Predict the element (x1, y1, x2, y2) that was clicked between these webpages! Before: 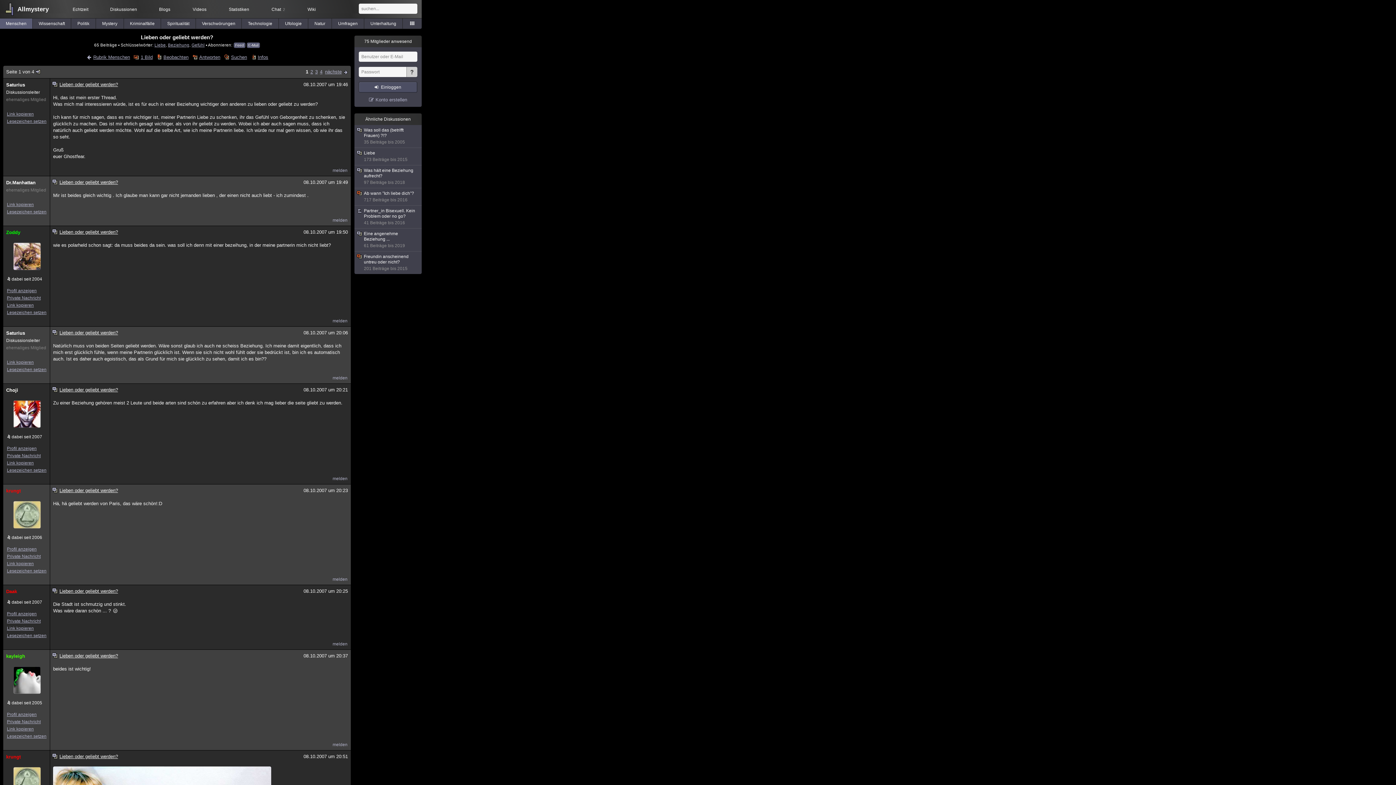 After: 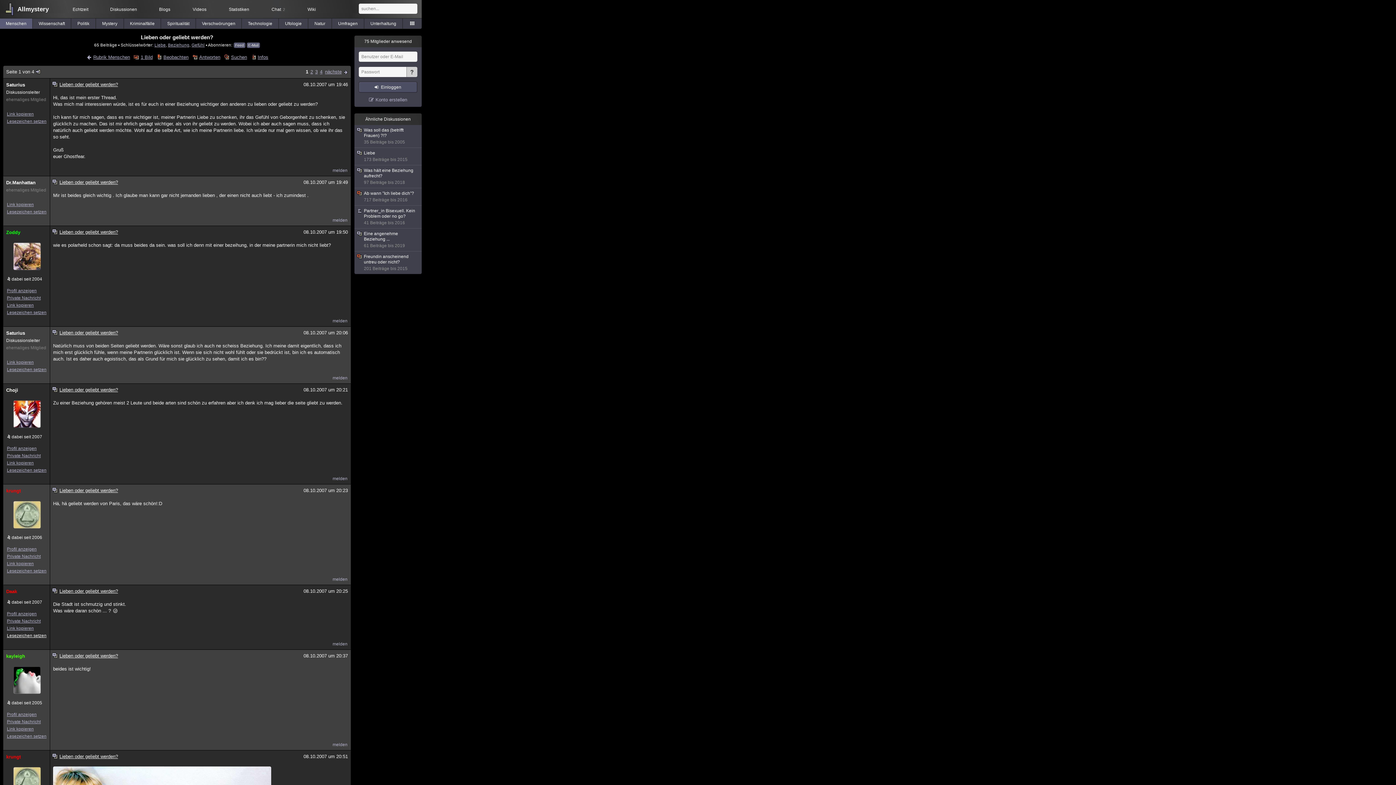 Action: bbox: (6, 633, 46, 638) label: Lesezeichen setzen